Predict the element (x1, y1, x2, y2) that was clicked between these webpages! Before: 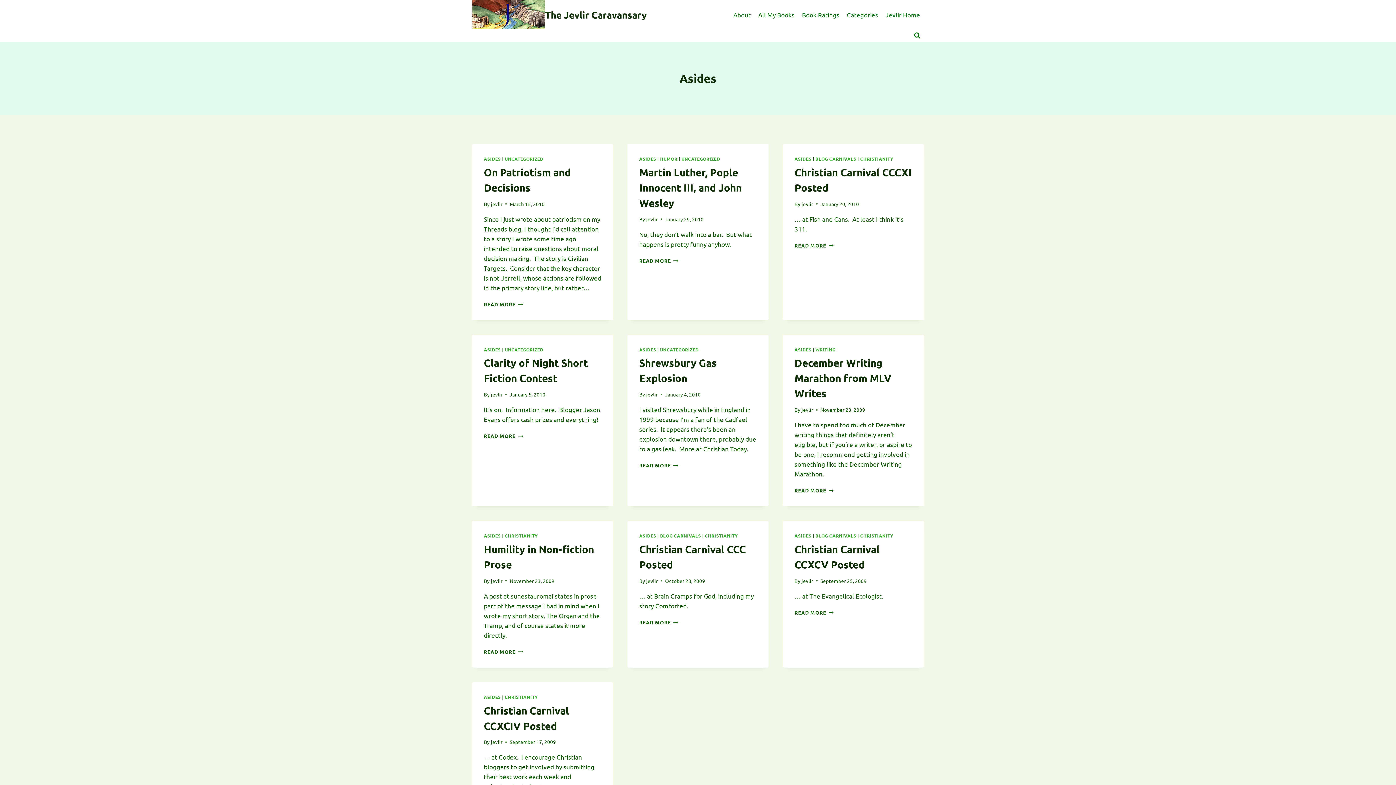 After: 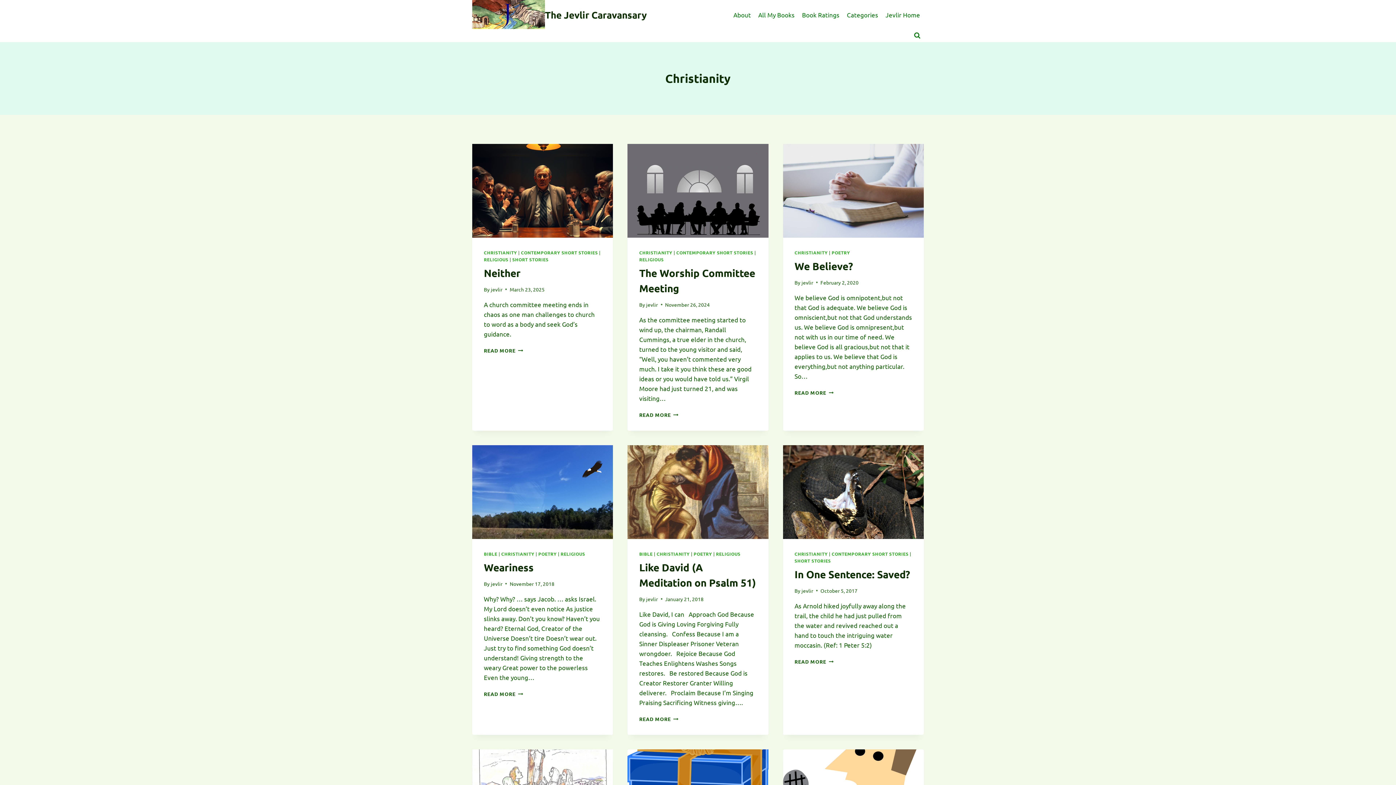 Action: label: CHRISTIANITY bbox: (860, 156, 893, 161)